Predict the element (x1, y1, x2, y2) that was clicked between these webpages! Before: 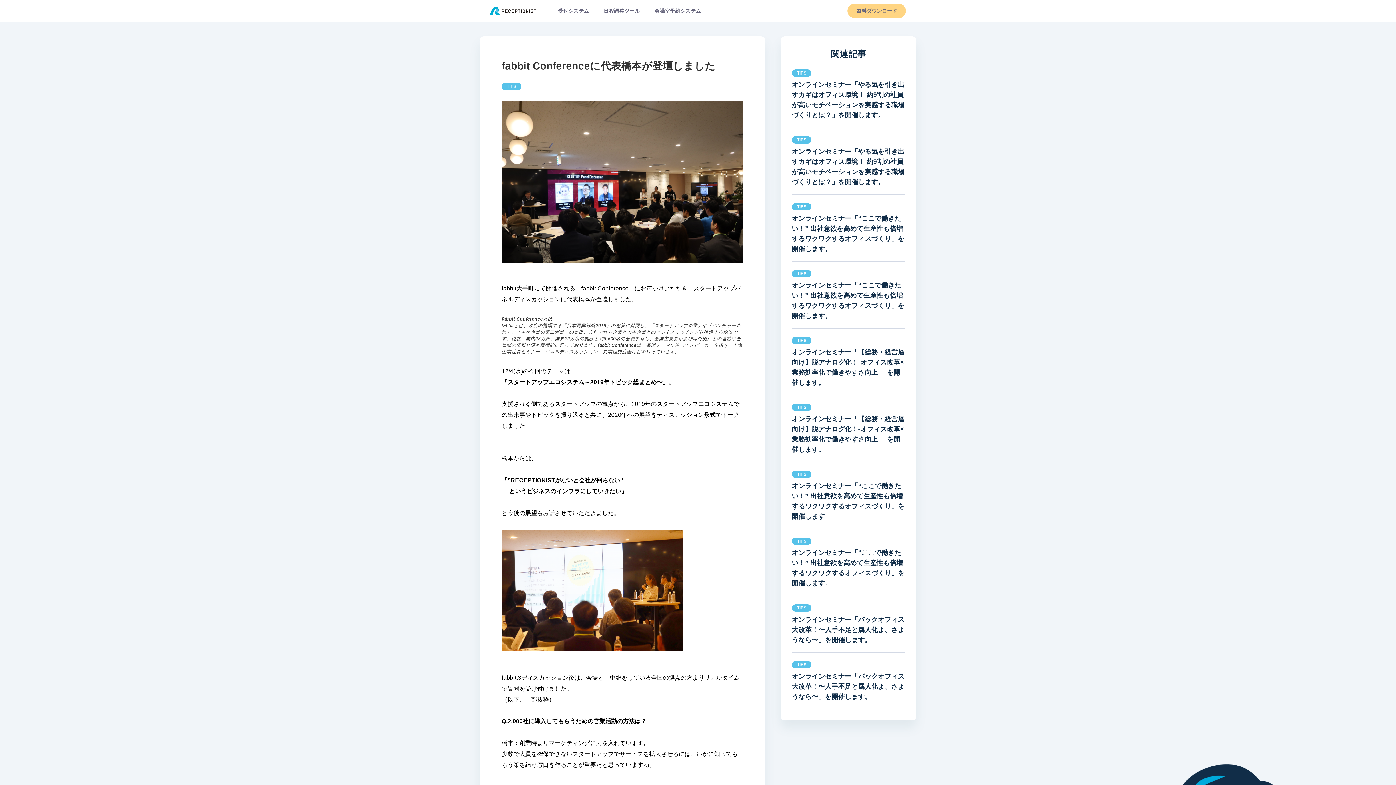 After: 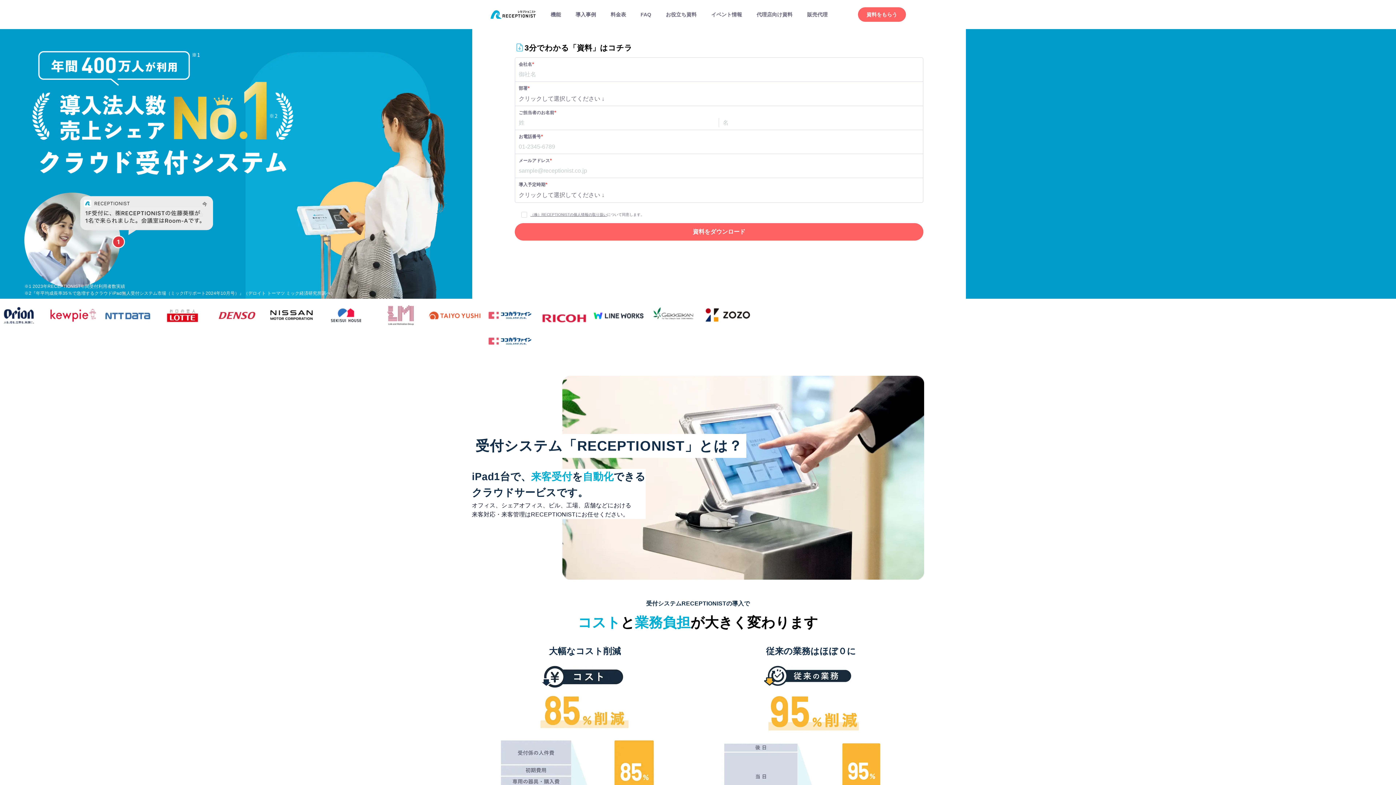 Action: label: 受付システム bbox: (558, 8, 589, 13)